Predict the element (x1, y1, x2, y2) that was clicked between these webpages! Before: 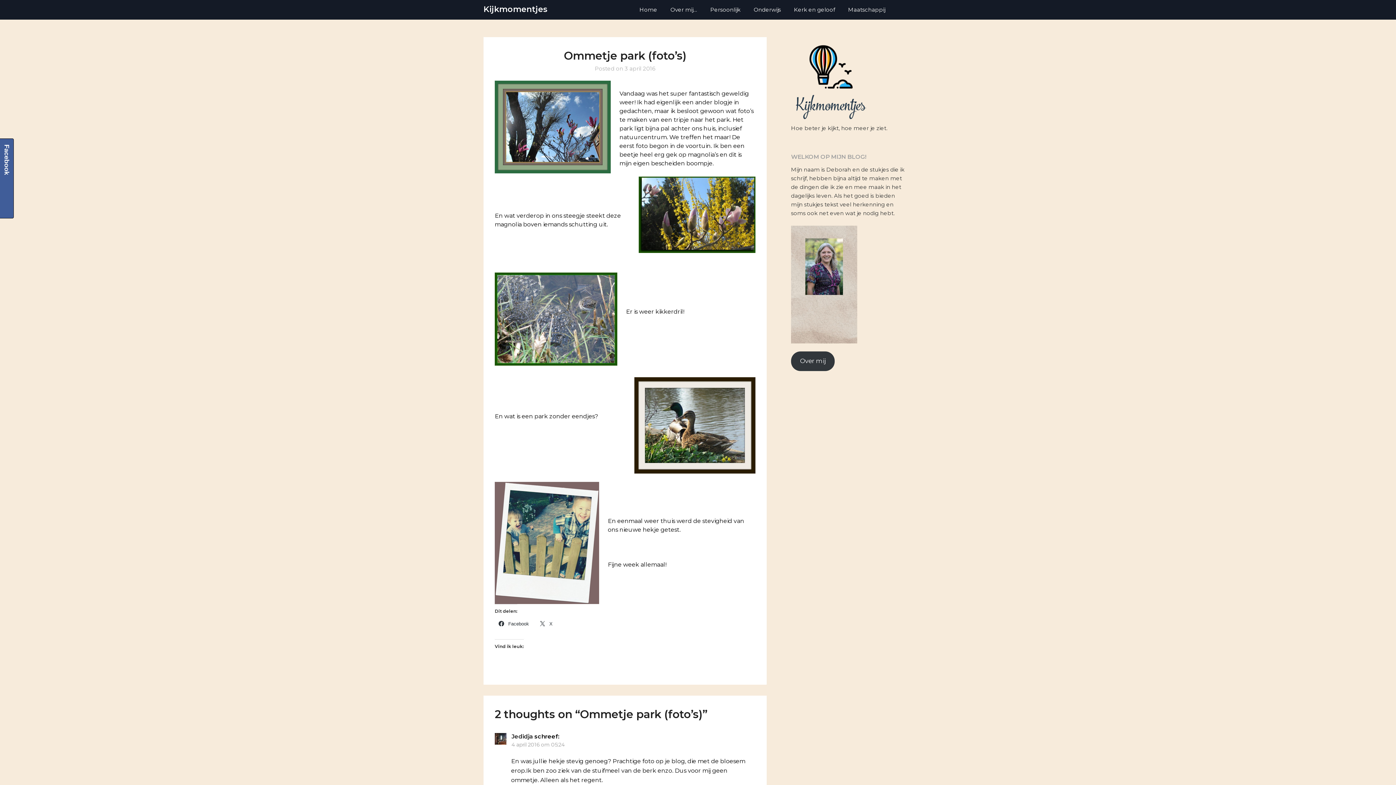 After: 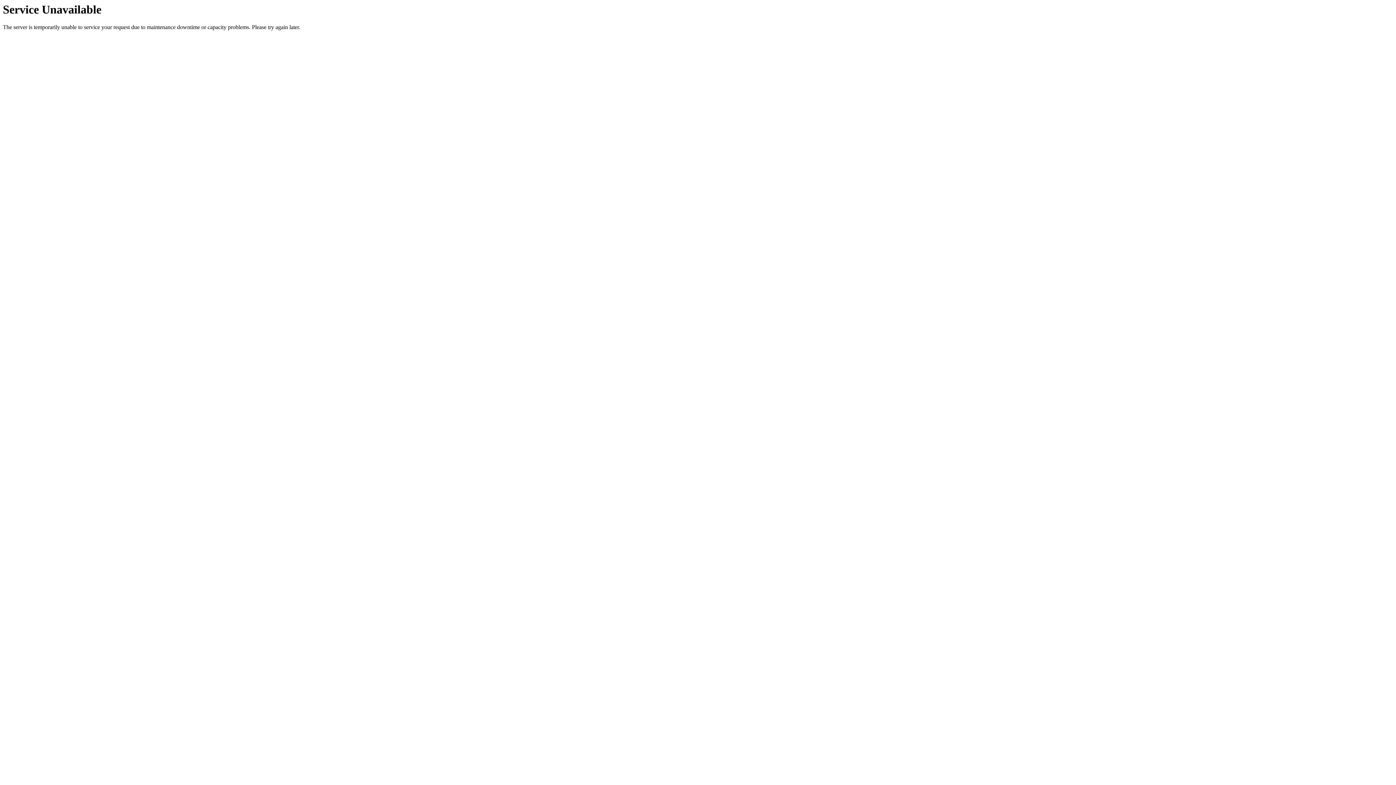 Action: bbox: (664, 0, 703, 19) label: Over mij…